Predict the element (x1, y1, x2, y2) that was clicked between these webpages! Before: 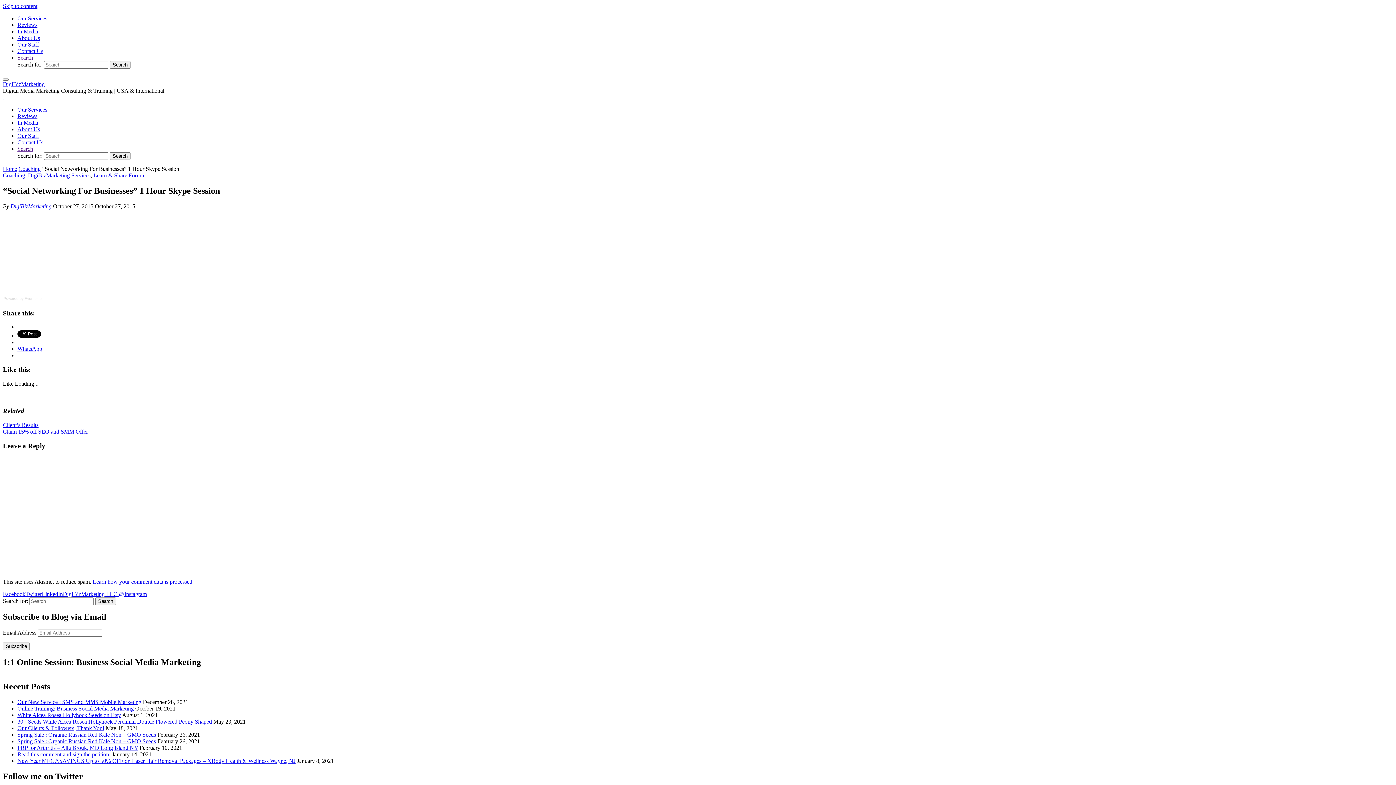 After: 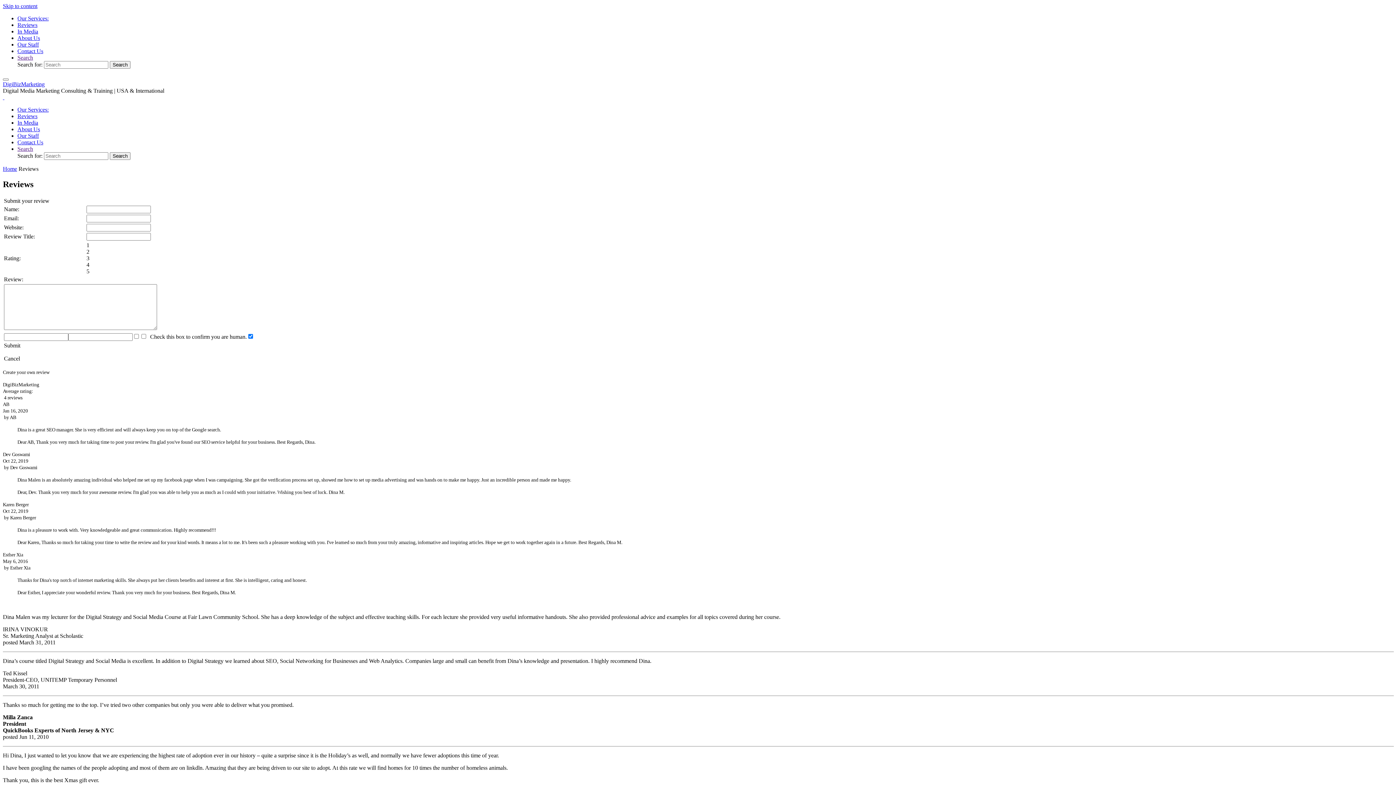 Action: bbox: (17, 21, 37, 28) label: Reviews